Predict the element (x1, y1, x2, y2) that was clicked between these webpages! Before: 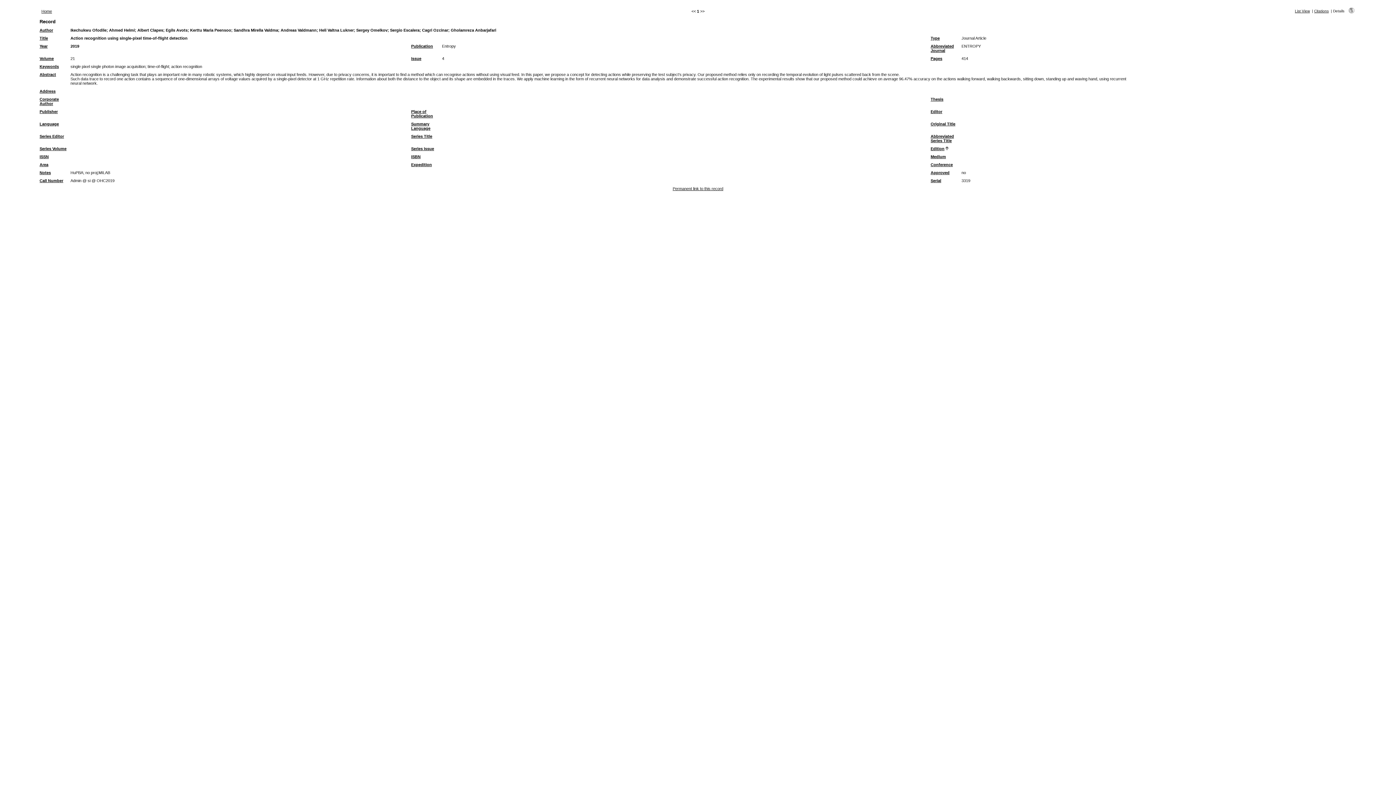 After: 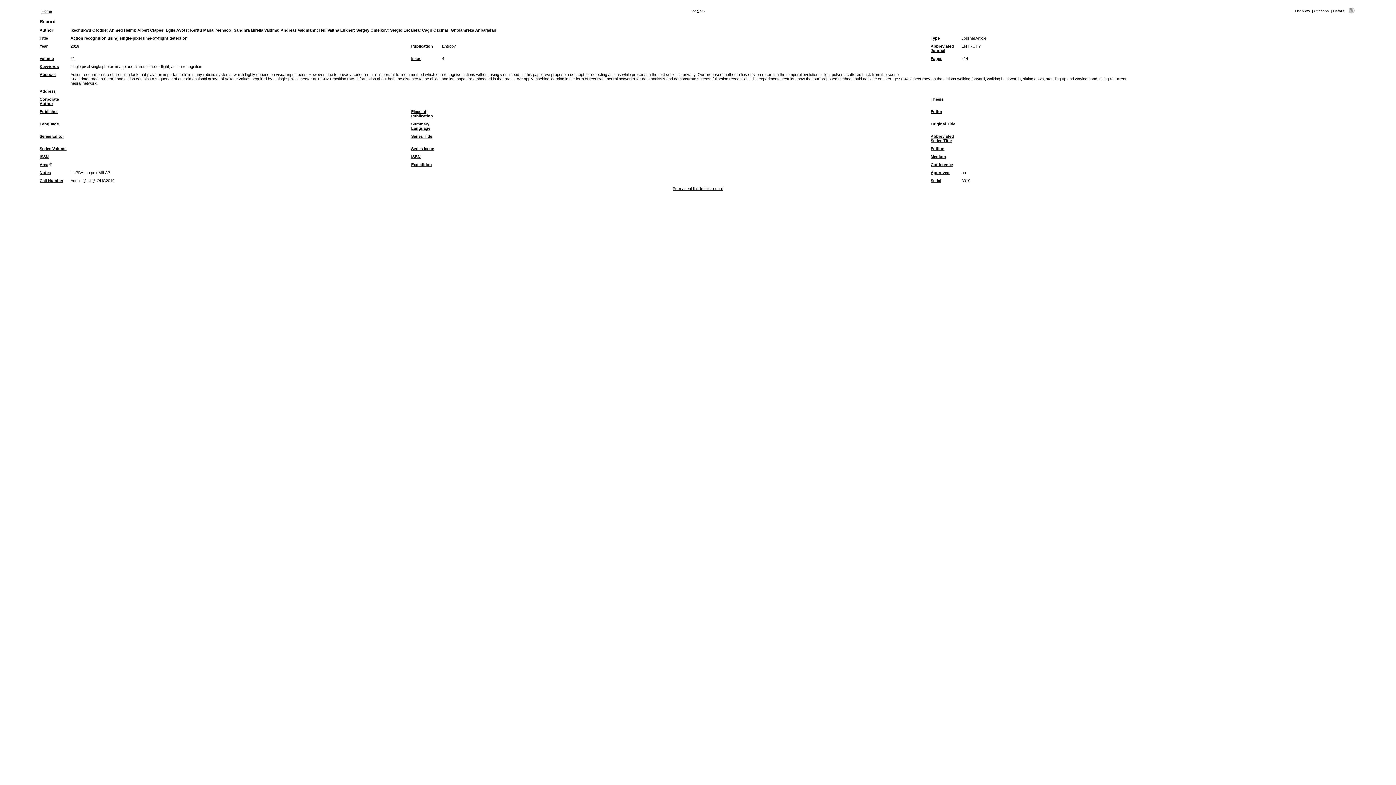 Action: bbox: (39, 162, 48, 166) label: Area